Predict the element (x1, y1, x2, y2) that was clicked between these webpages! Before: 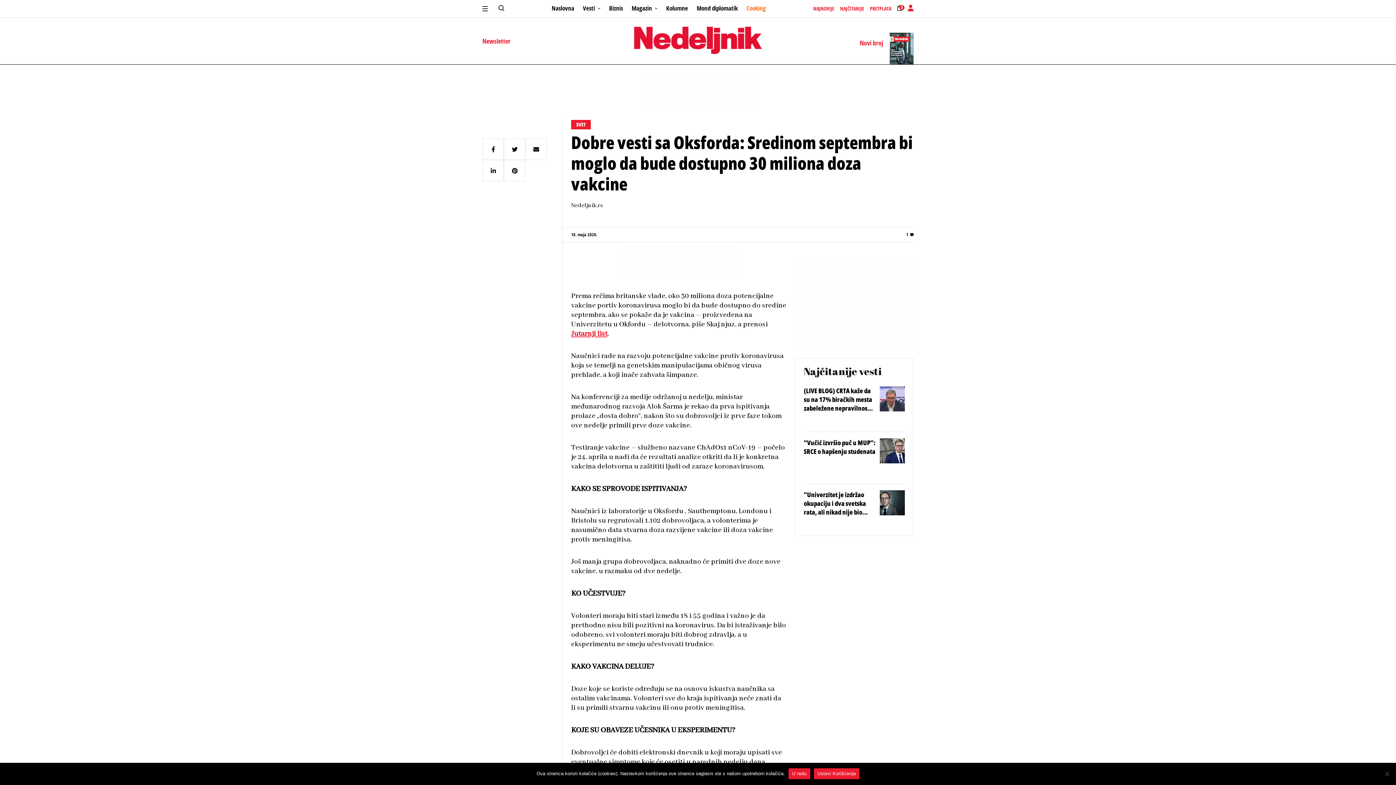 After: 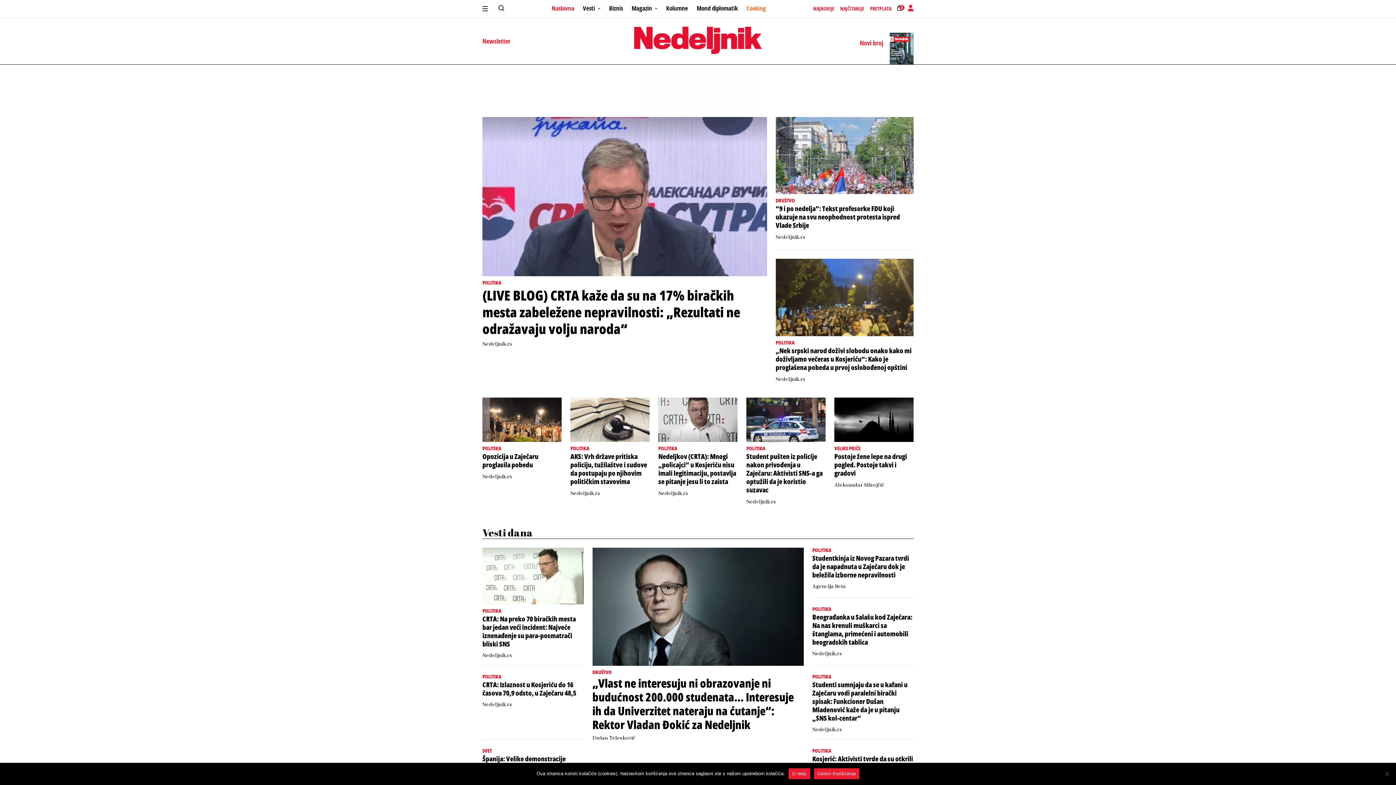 Action: label: Naslovna bbox: (551, 4, 574, 12)